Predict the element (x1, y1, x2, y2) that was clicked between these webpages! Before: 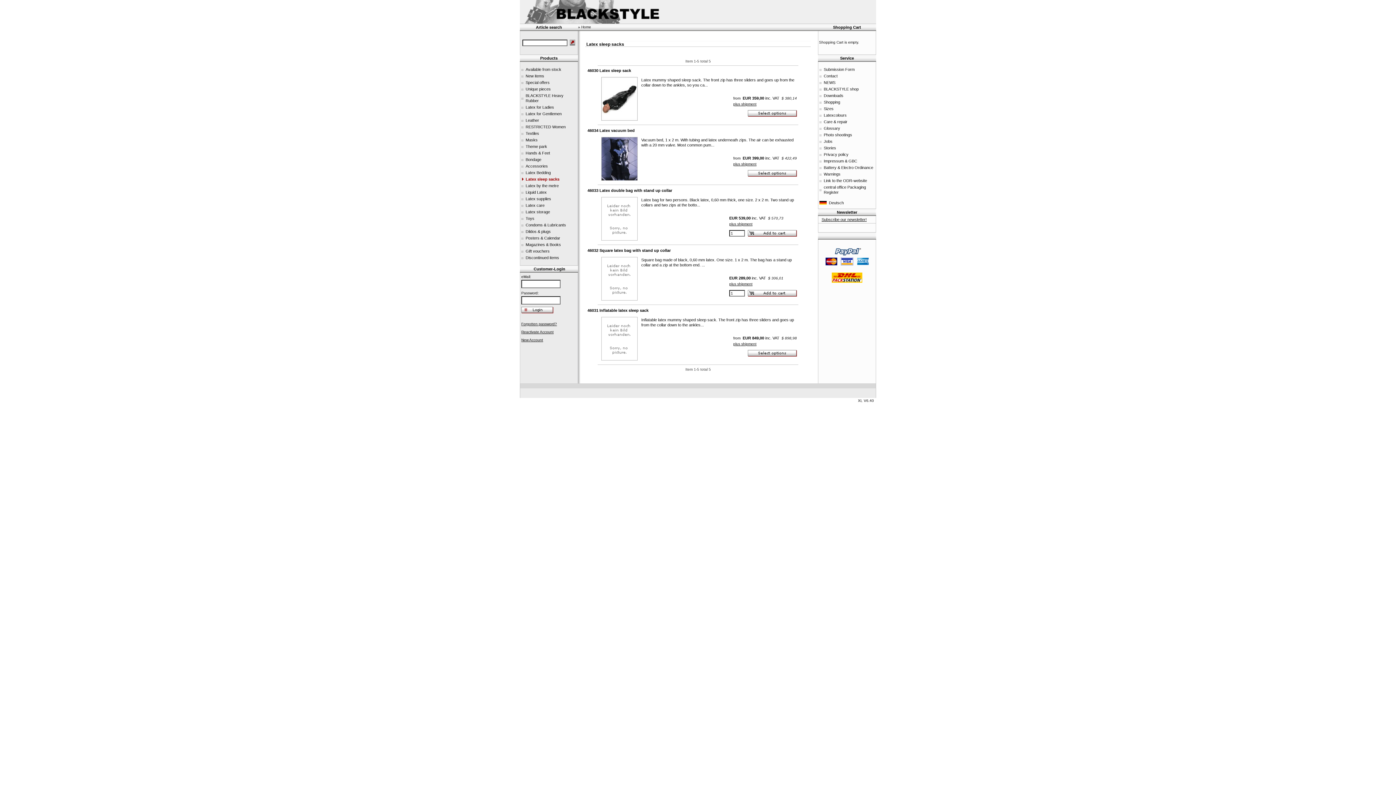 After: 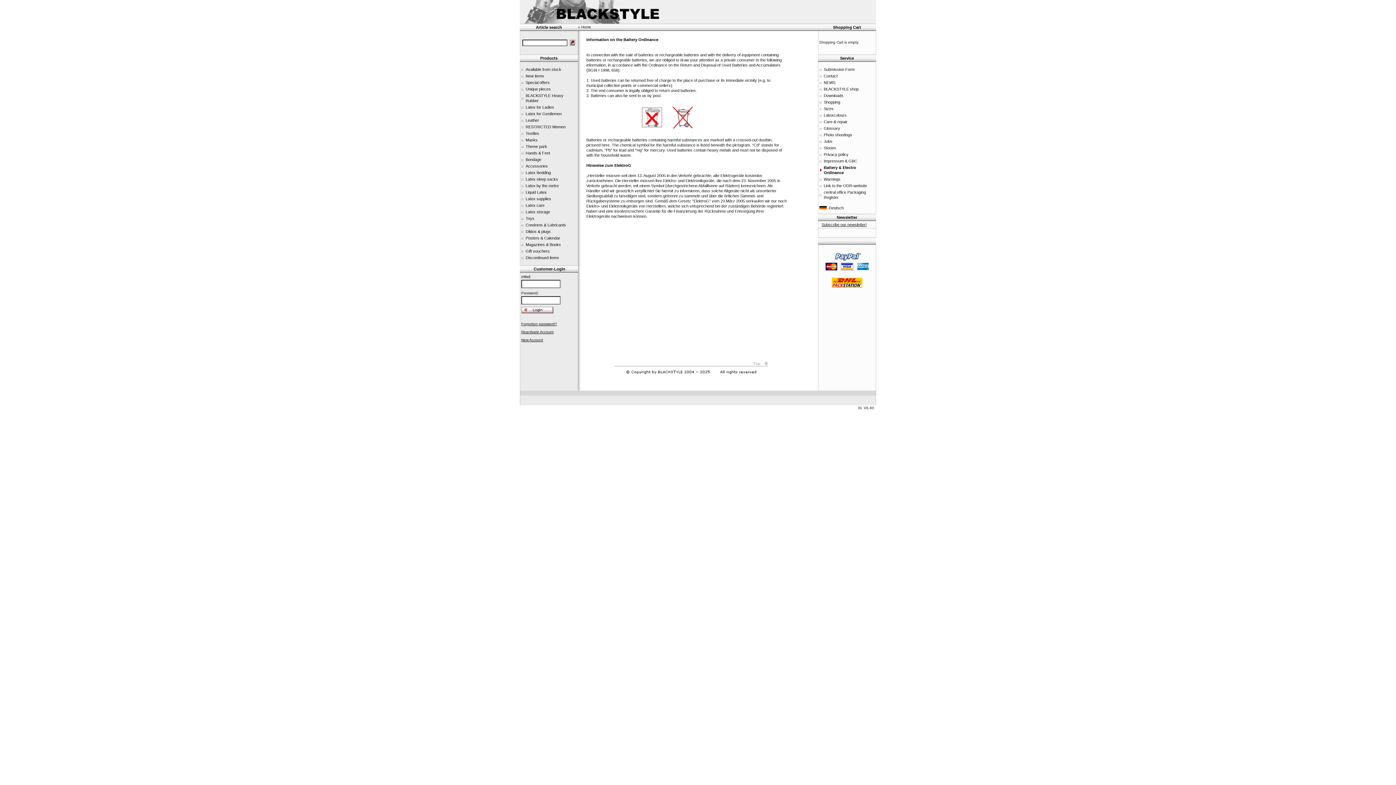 Action: bbox: (824, 165, 873, 169) label: Battery & Electro Ordinance